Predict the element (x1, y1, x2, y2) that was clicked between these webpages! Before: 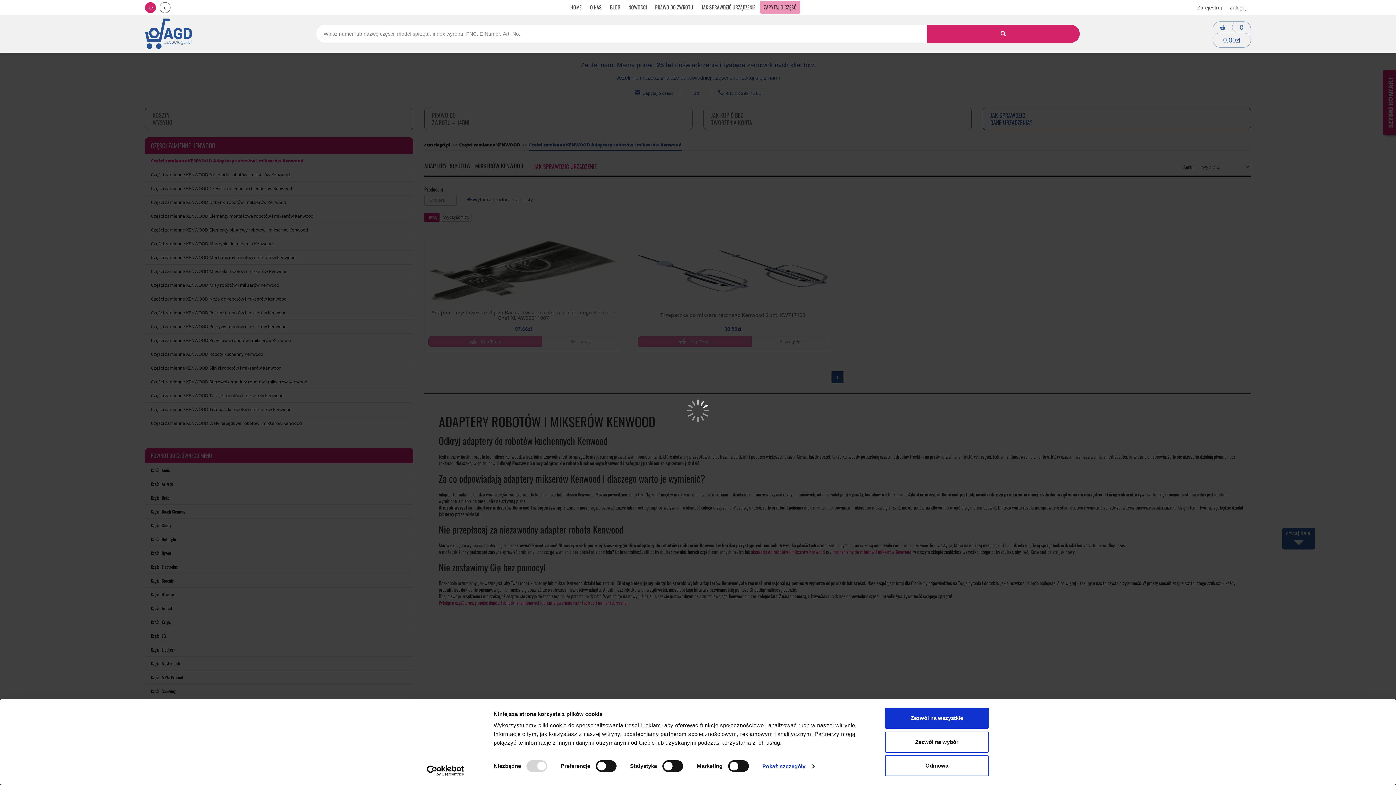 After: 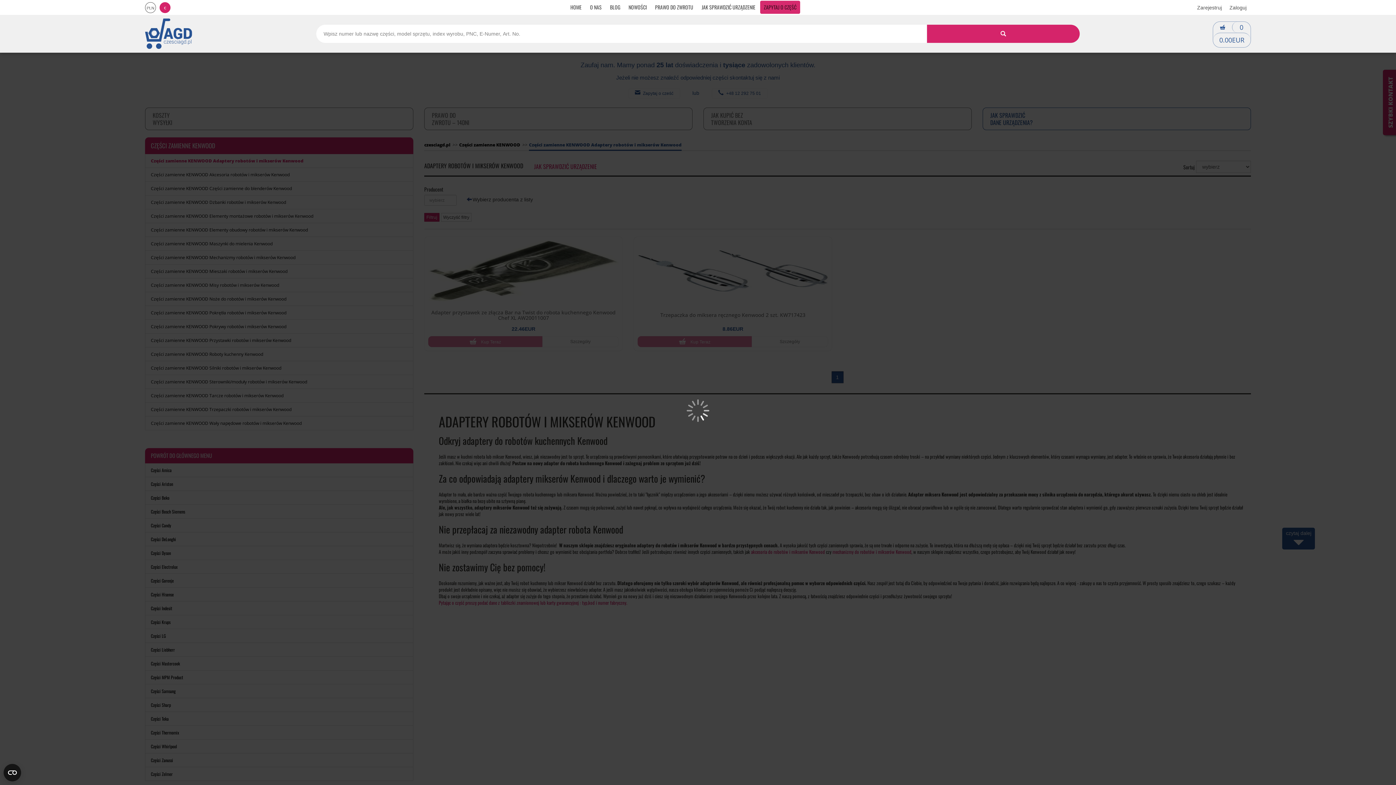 Action: label: EUR bbox: (159, 2, 170, 12)